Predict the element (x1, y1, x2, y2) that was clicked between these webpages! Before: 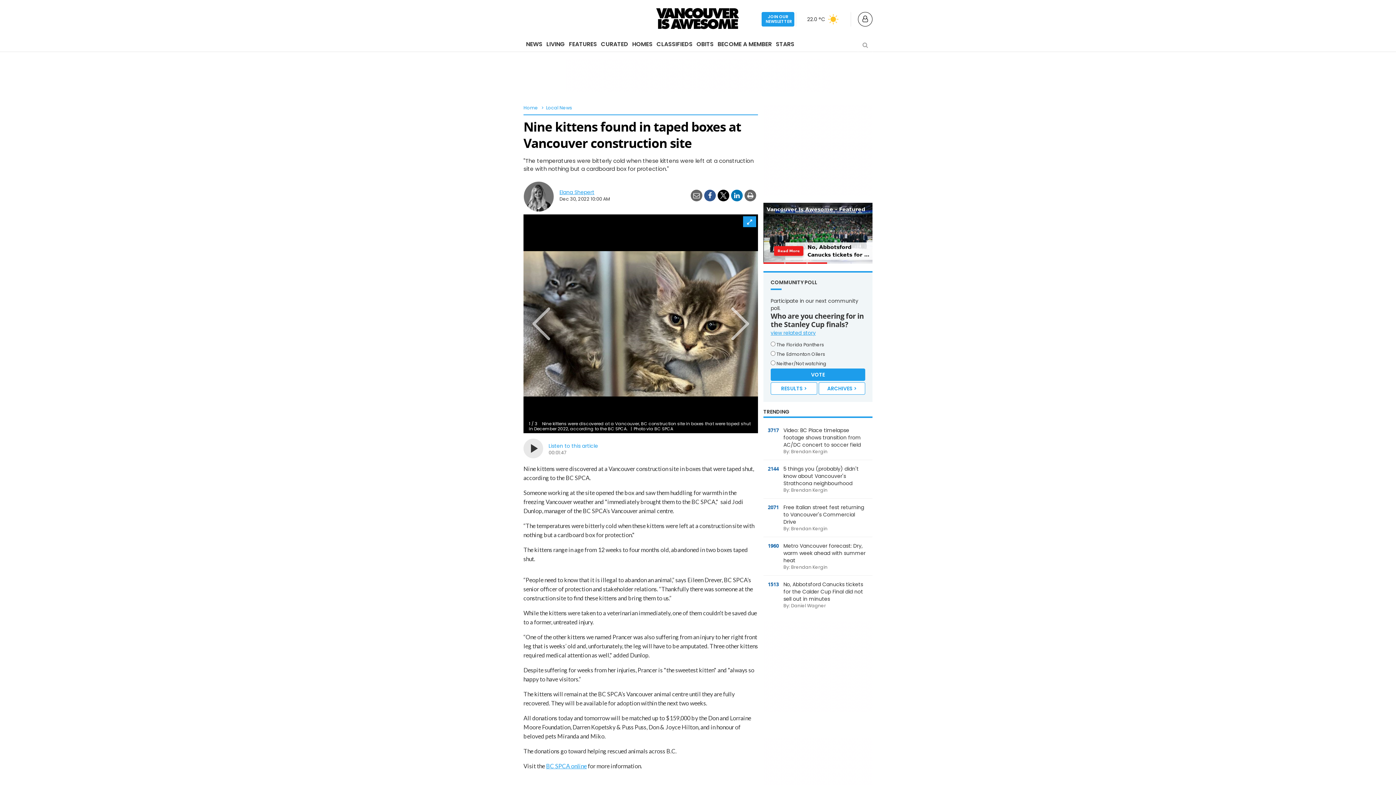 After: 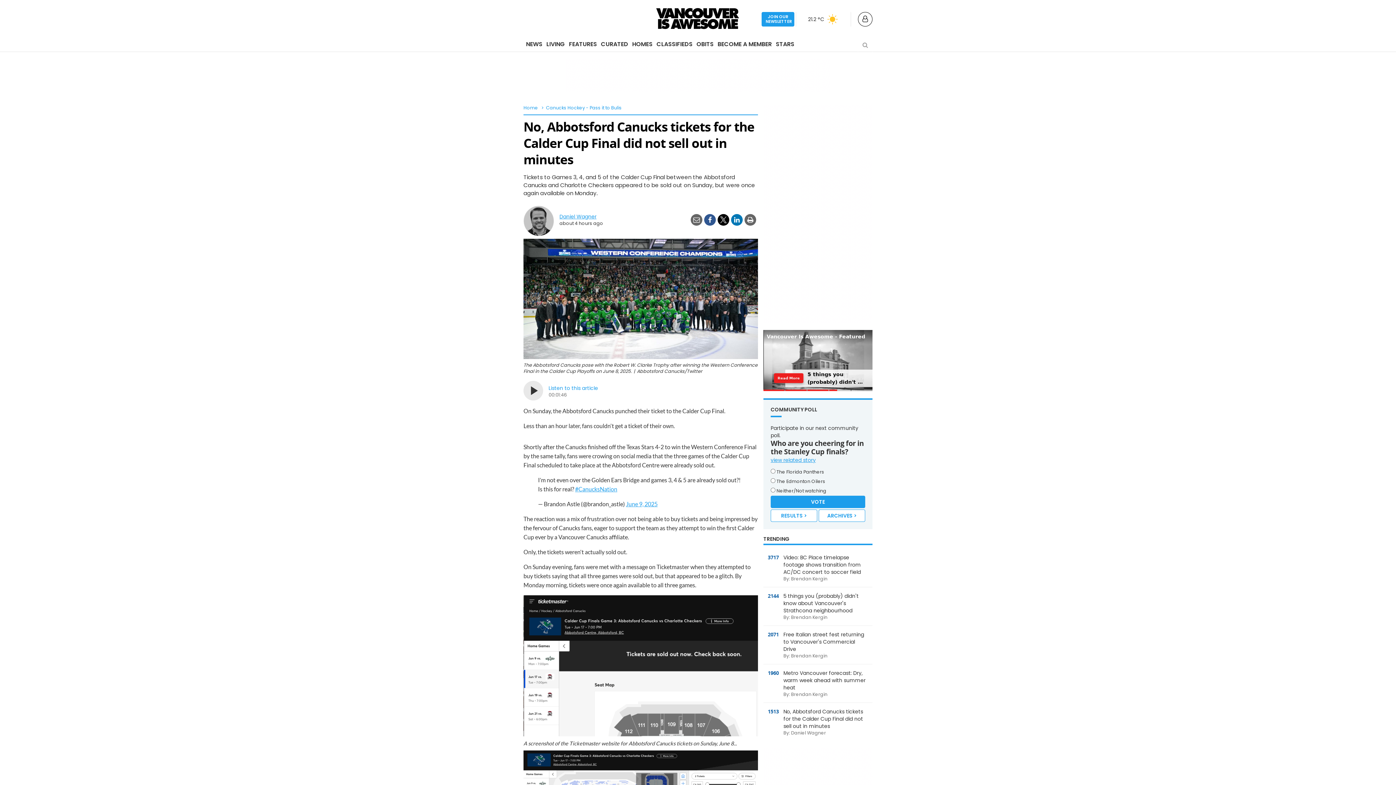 Action: label: 1513	
No, Abbotsford Canucks tickets for the Calder Cup Final did not sell out in minutes
By: Daniel Wagner bbox: (763, 576, 872, 614)